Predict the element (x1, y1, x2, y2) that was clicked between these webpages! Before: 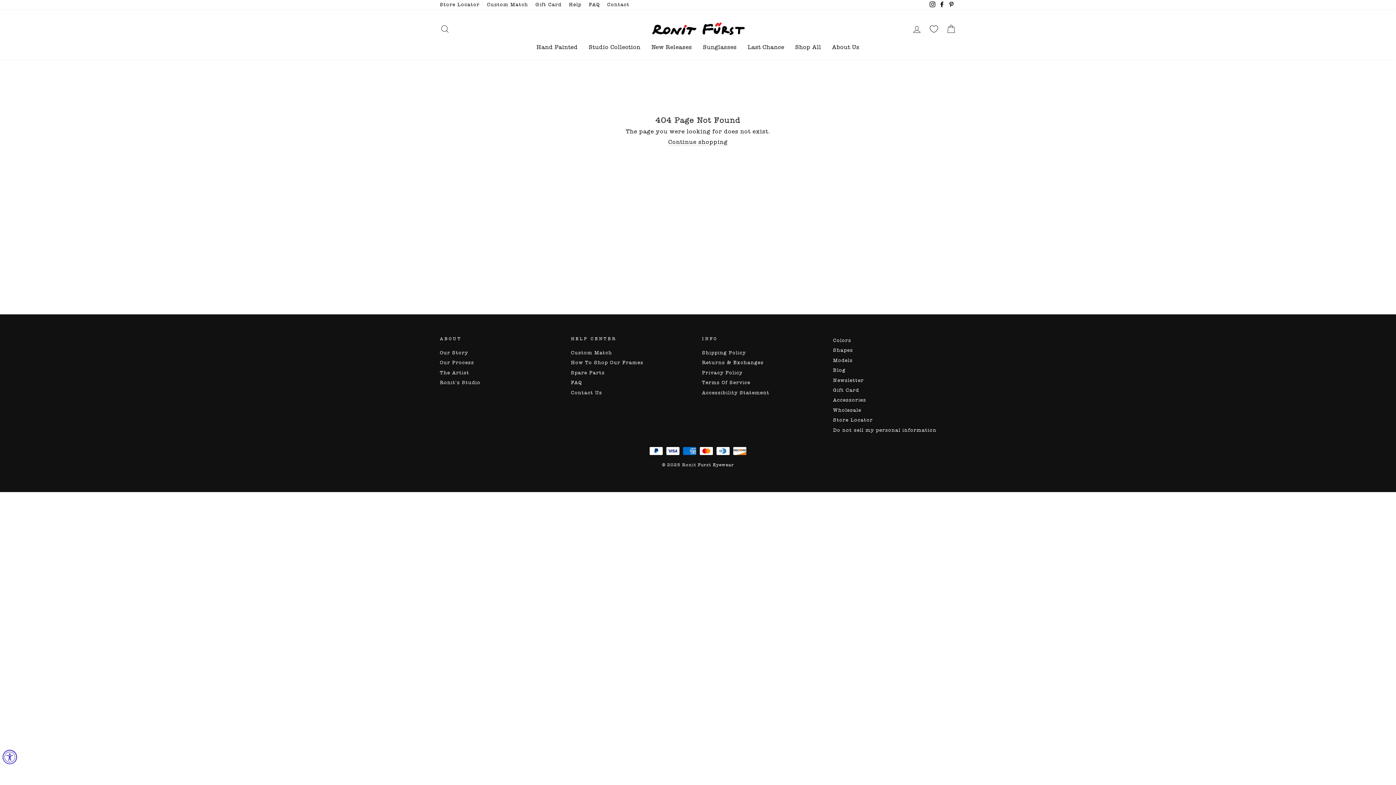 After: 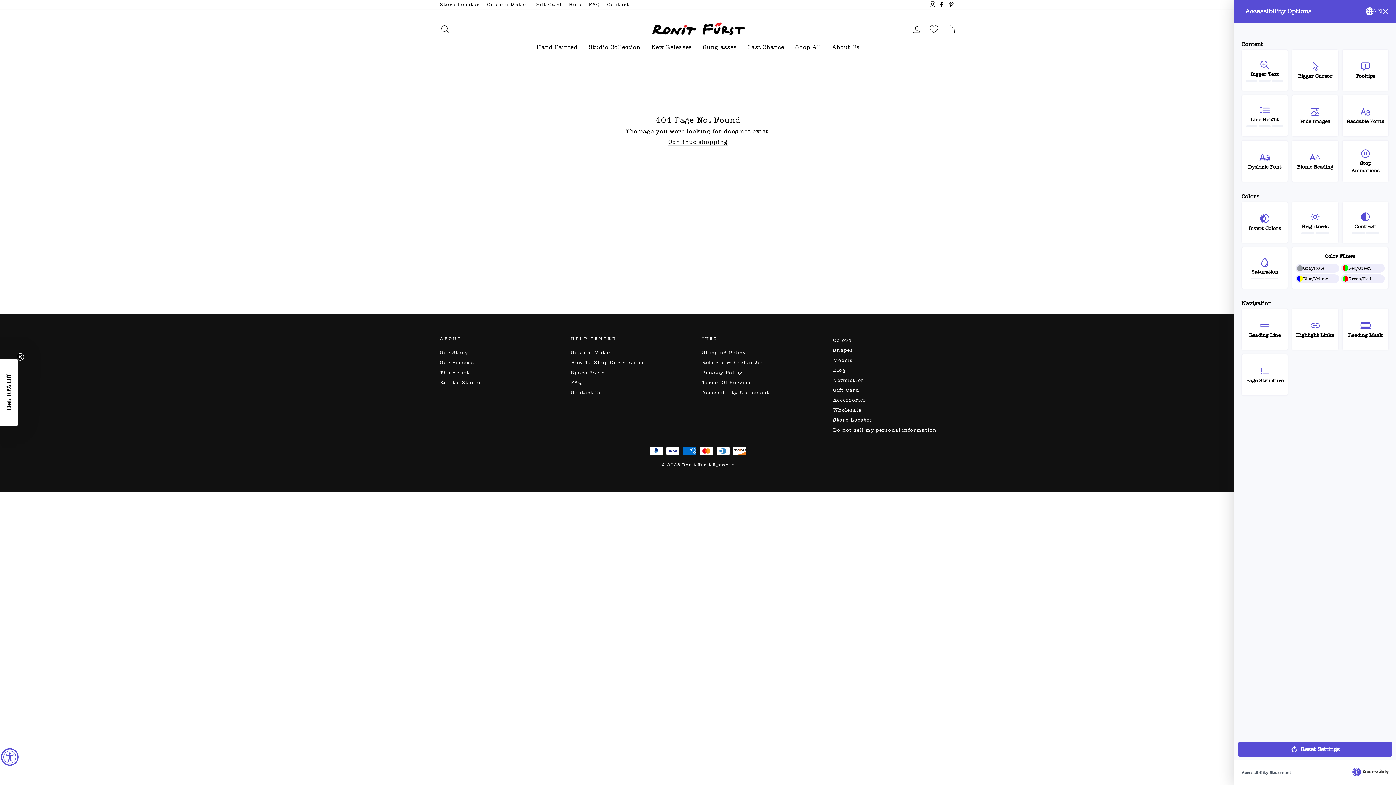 Action: label: Accessibility Widget, click to open bbox: (2, 750, 17, 764)